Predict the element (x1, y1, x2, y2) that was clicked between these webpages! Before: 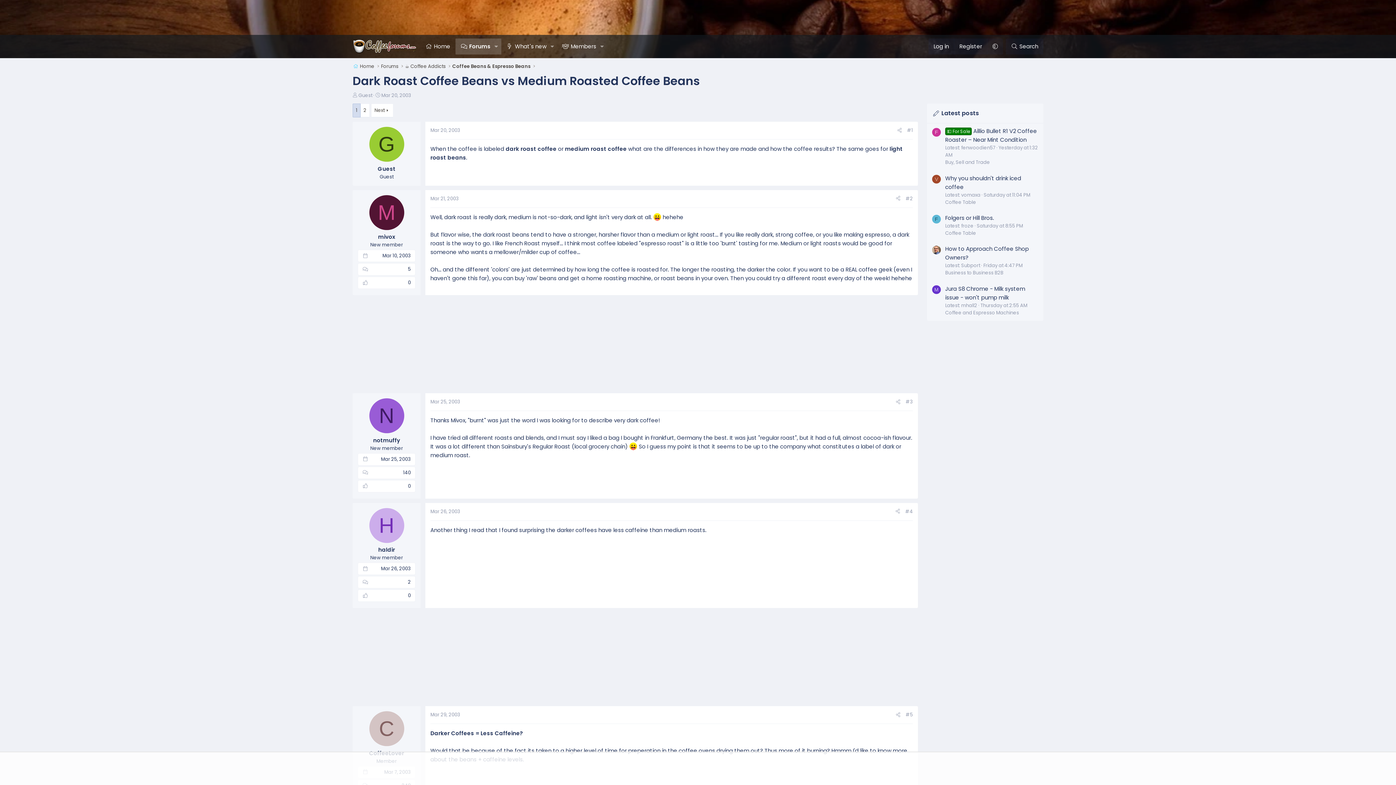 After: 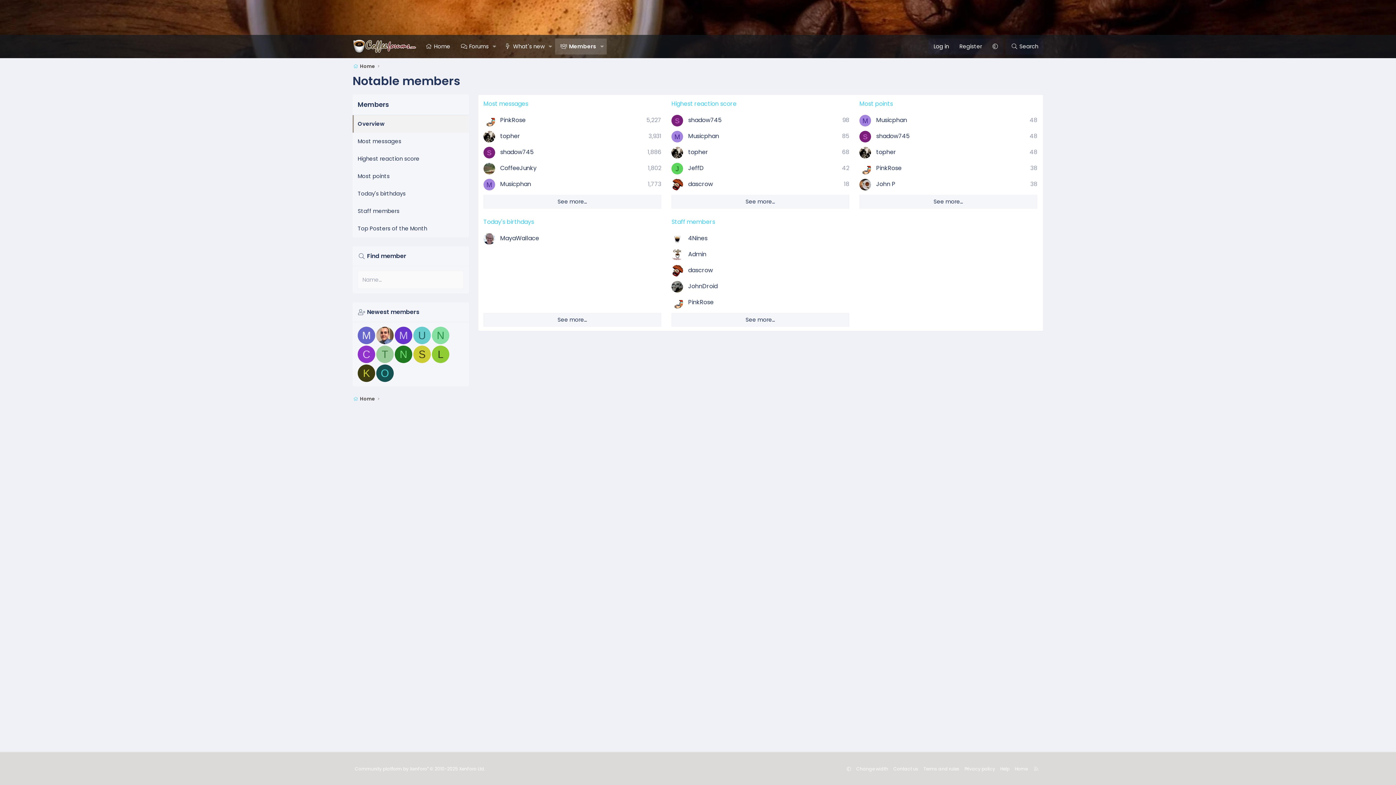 Action: bbox: (557, 38, 597, 54) label: Members